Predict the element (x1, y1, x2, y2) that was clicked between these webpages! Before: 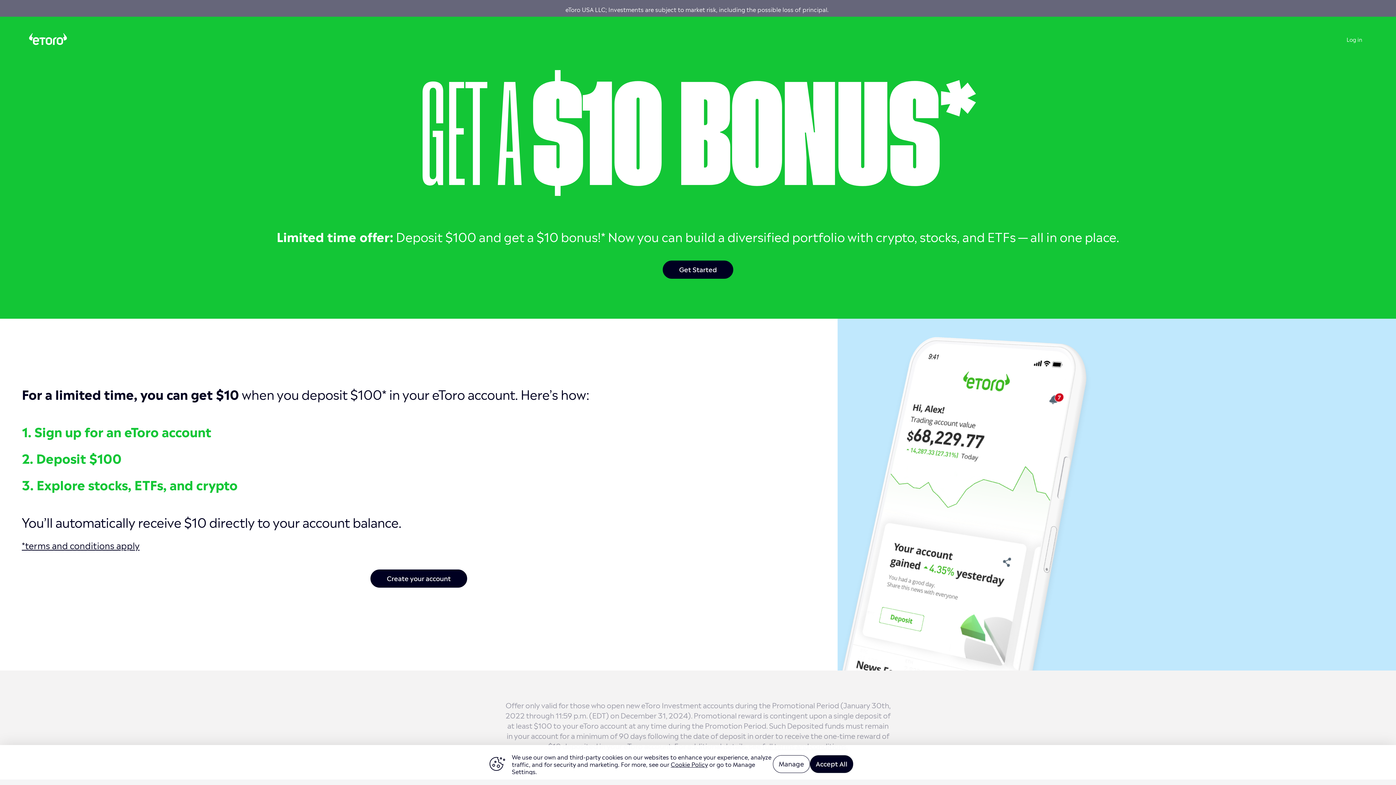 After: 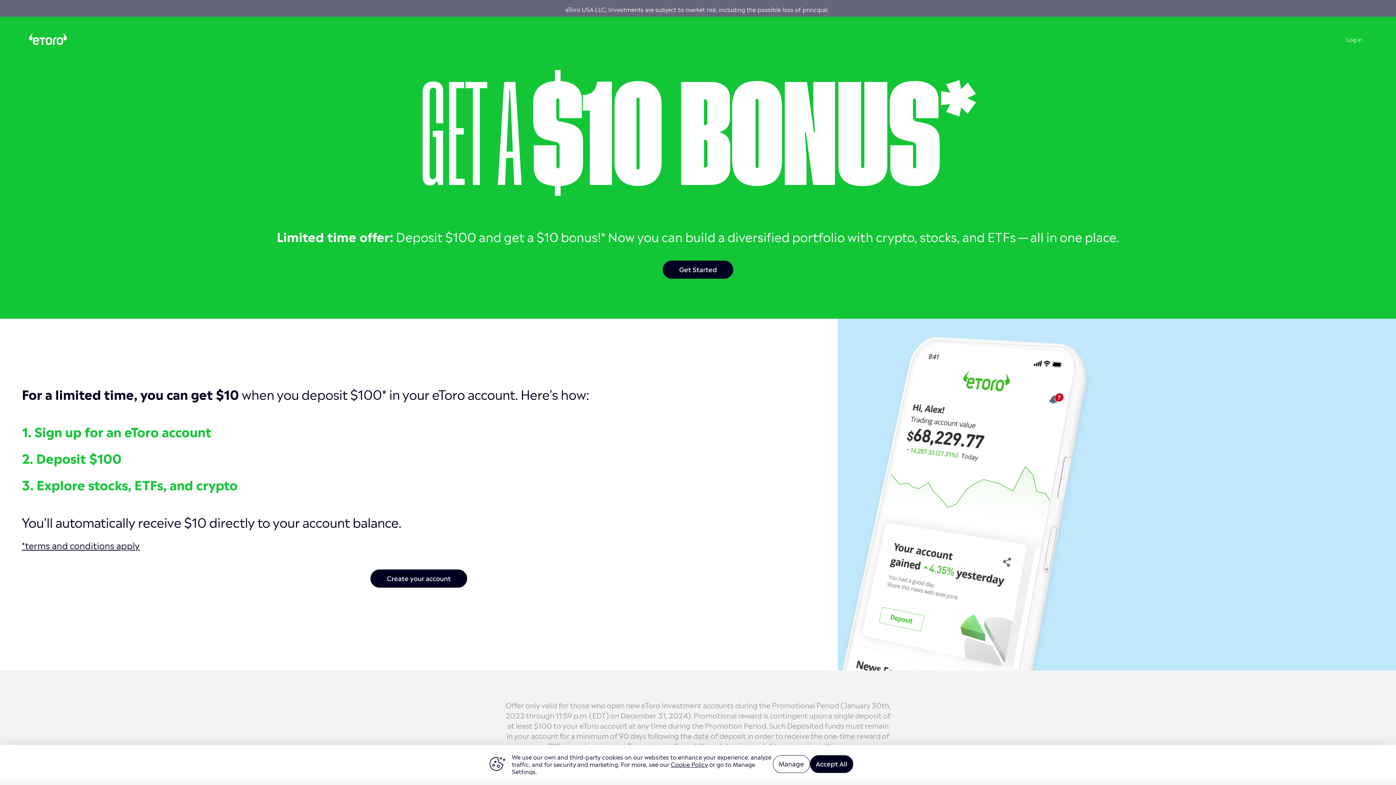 Action: bbox: (1346, 34, 1362, 43) label: Log in